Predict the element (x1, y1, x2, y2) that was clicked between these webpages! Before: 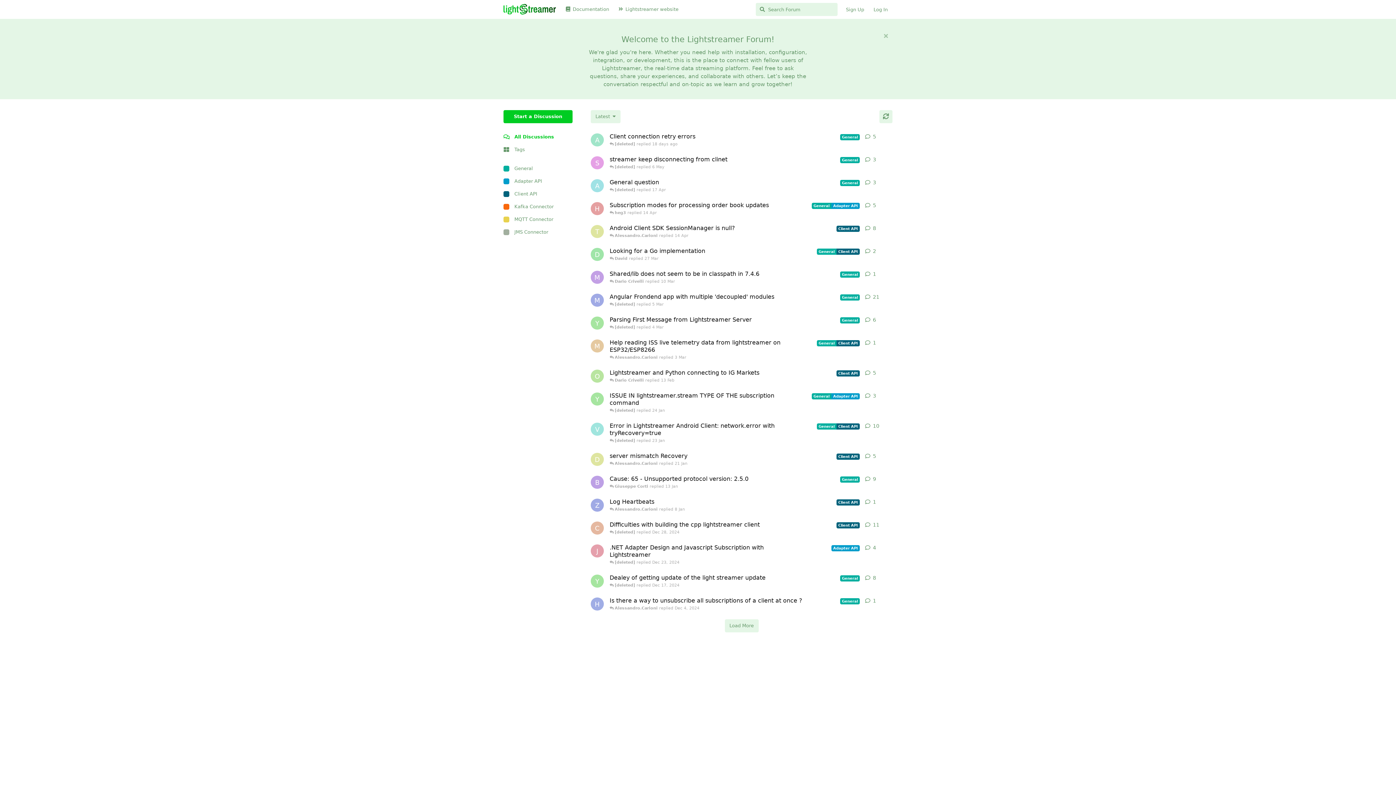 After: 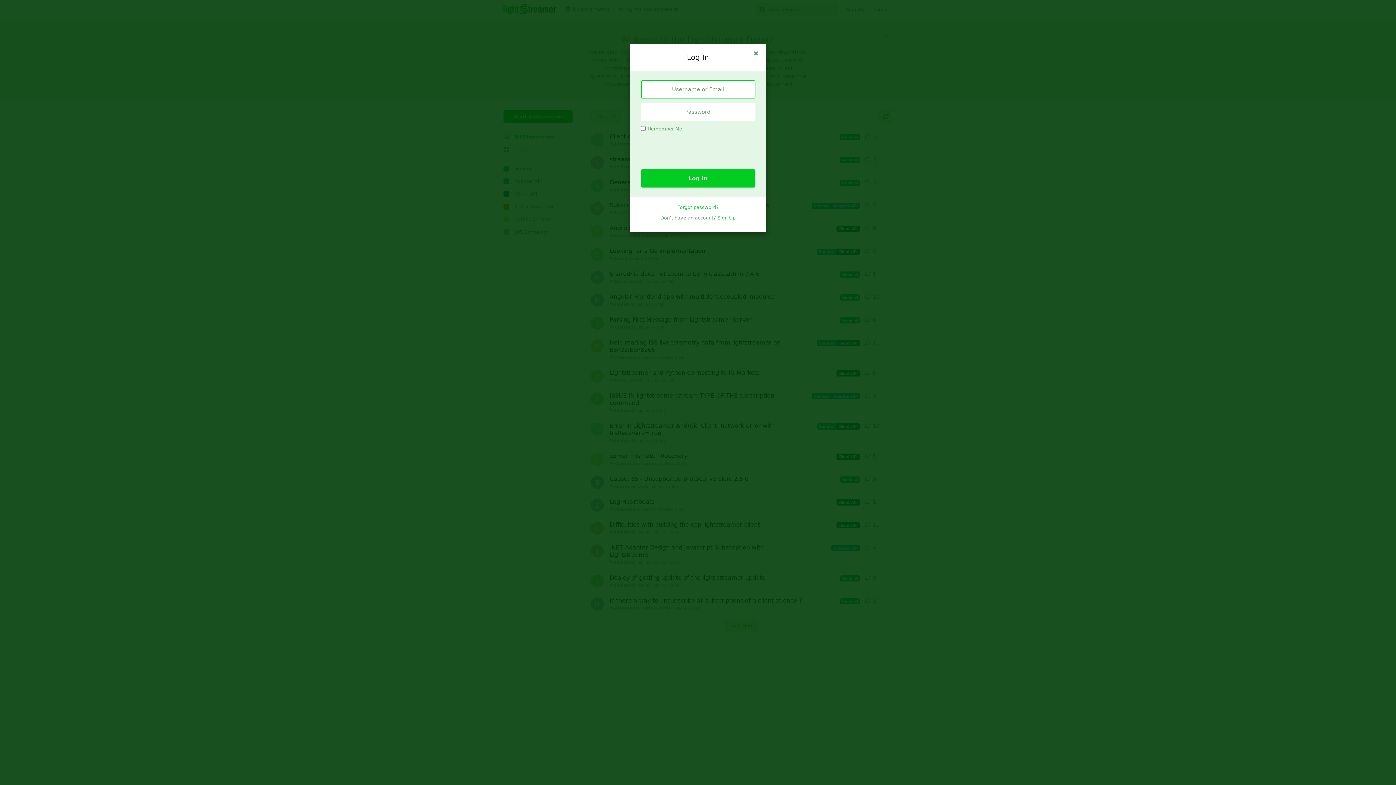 Action: bbox: (503, 110, 572, 123) label: Start a Discussion